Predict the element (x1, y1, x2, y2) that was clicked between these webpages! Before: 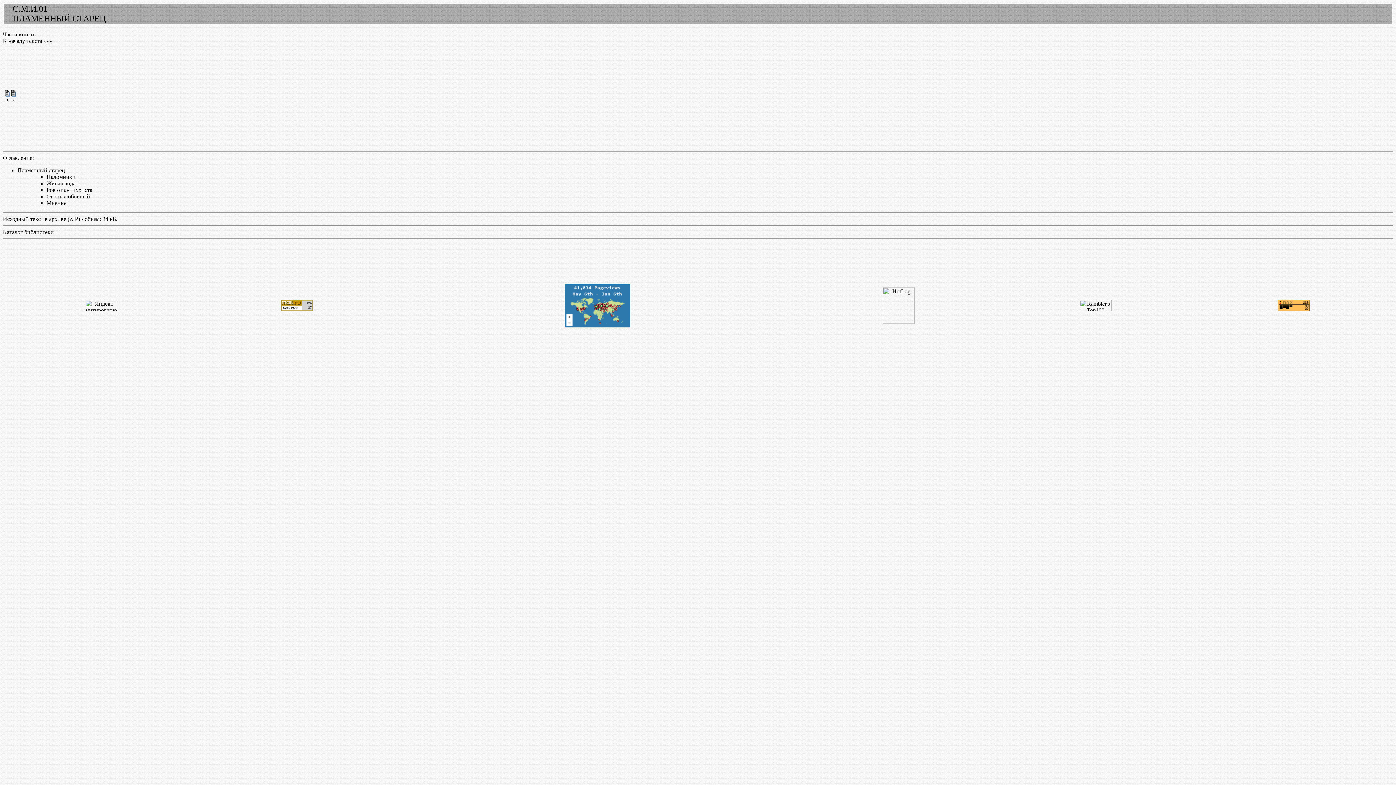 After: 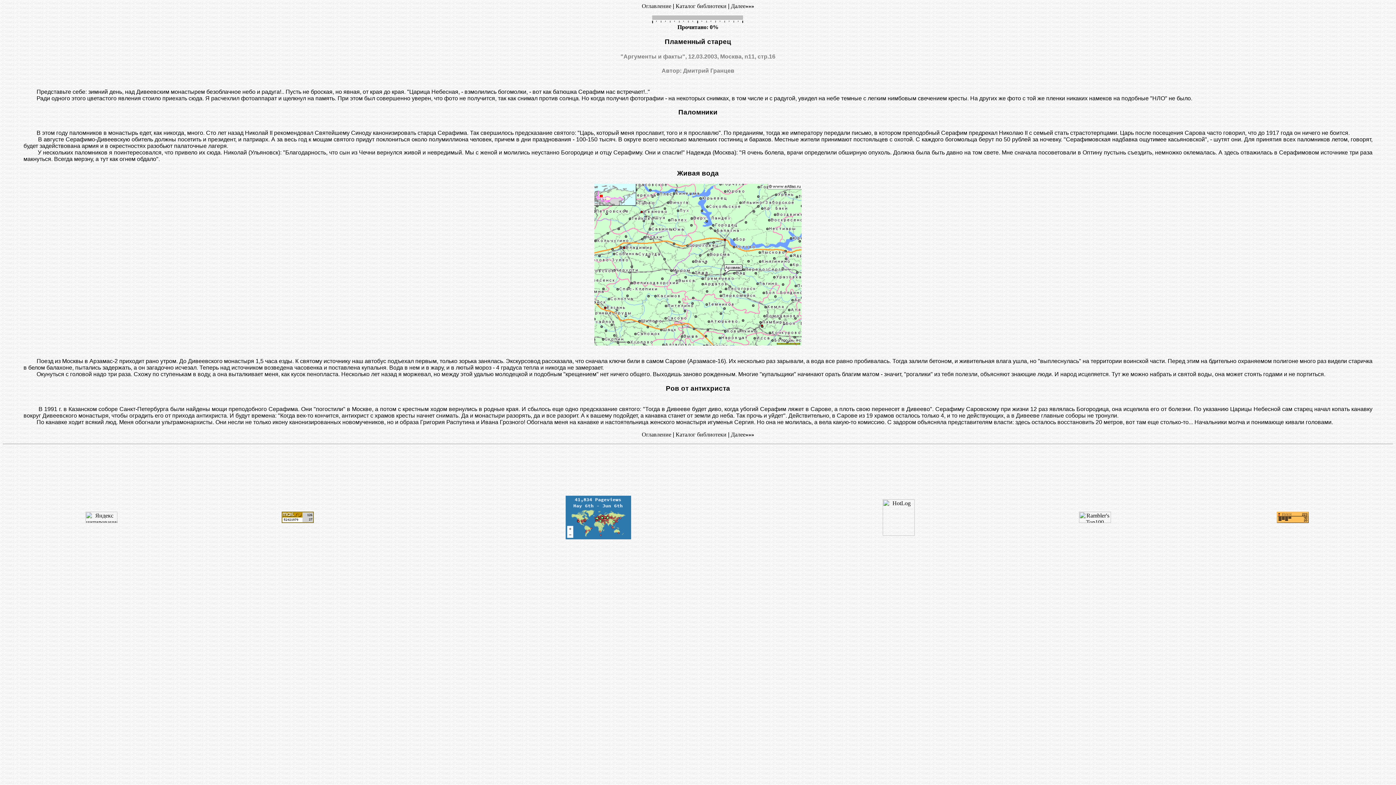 Action: label: Живая вода bbox: (46, 180, 75, 186)